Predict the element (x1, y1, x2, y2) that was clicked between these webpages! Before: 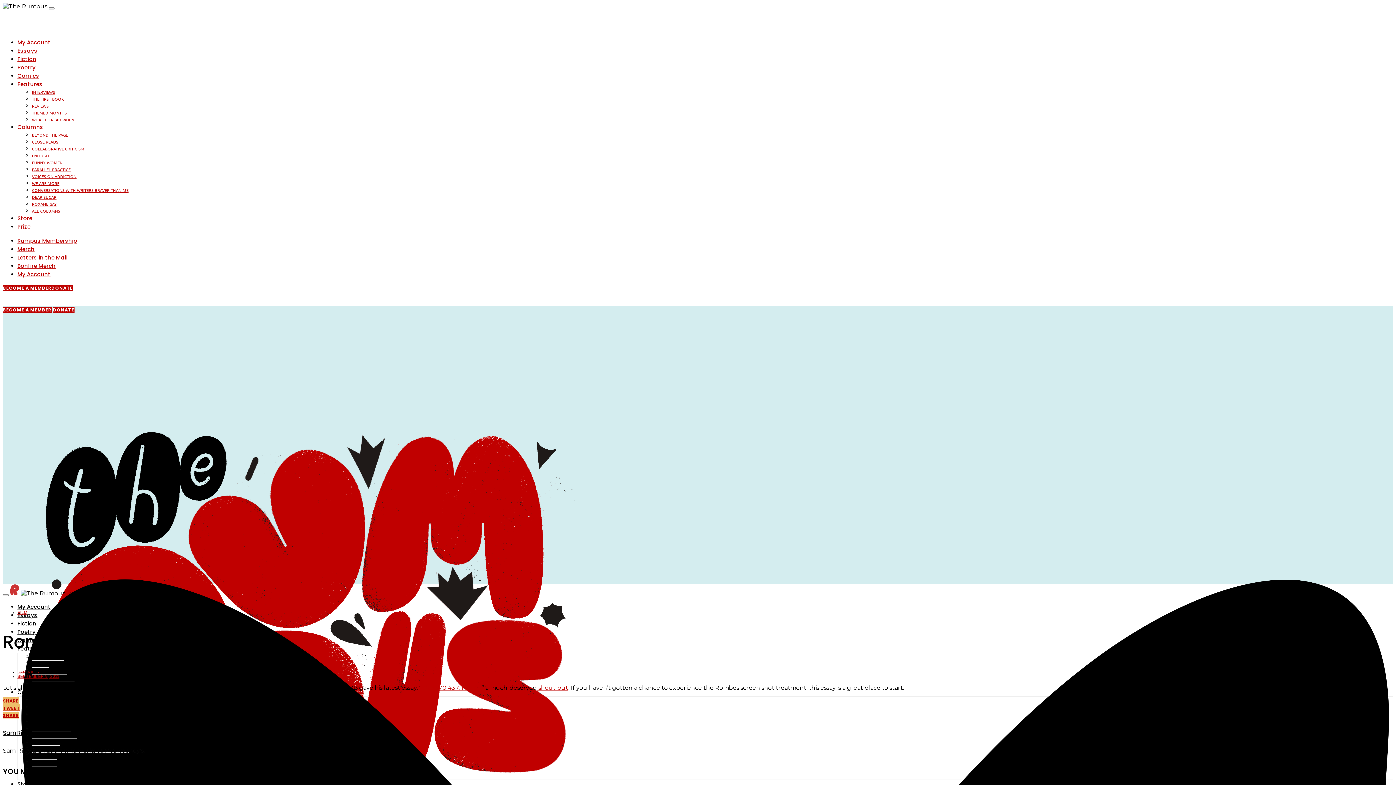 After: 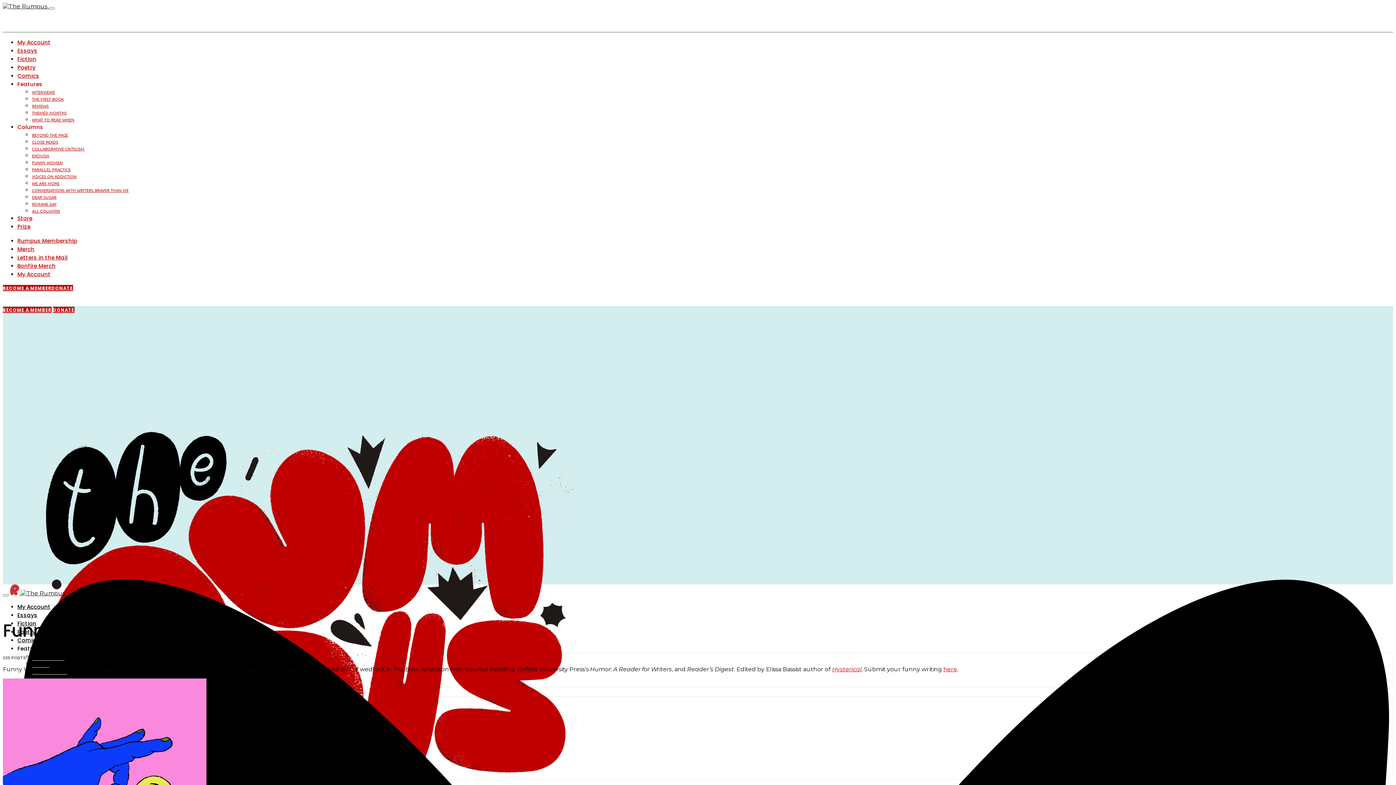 Action: bbox: (32, 159, 62, 165) label: FUNNY WOMEN